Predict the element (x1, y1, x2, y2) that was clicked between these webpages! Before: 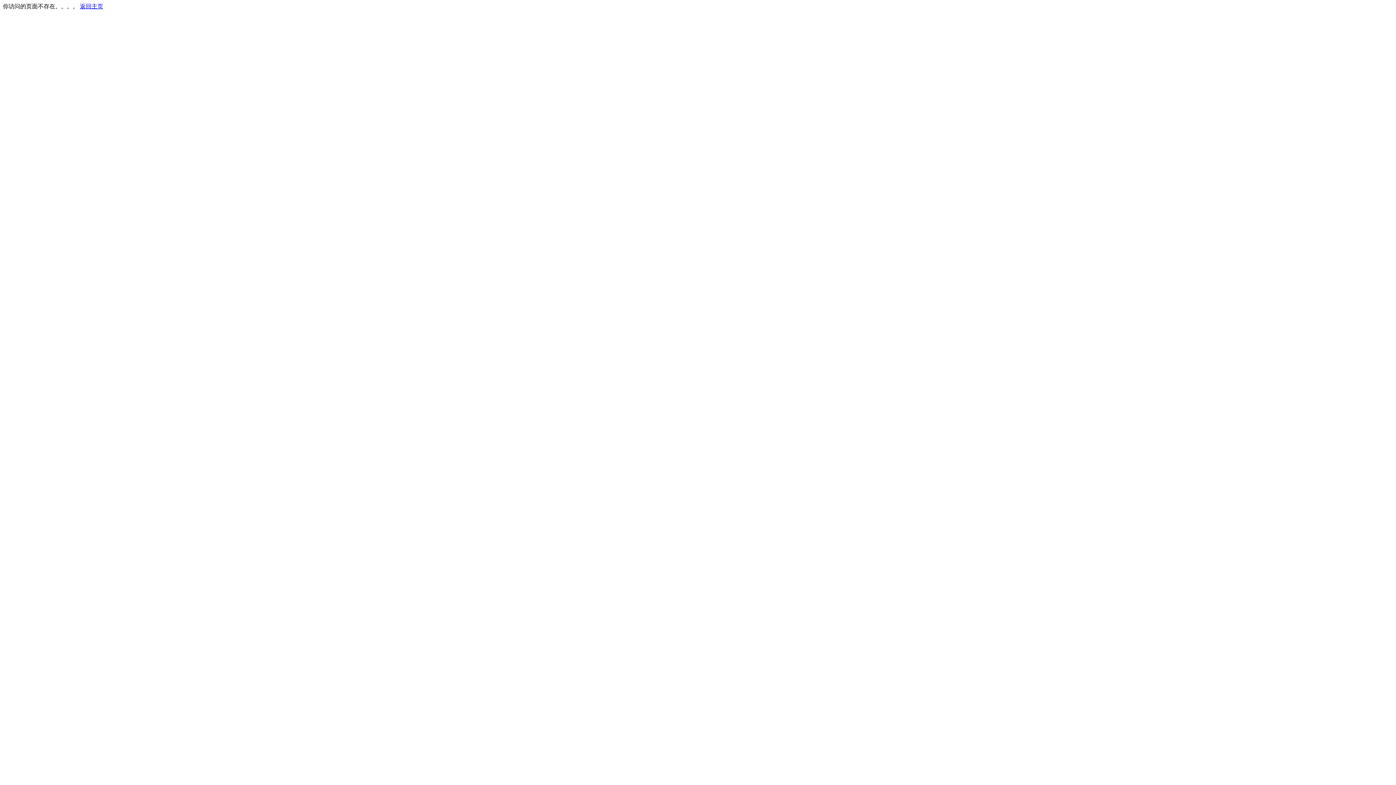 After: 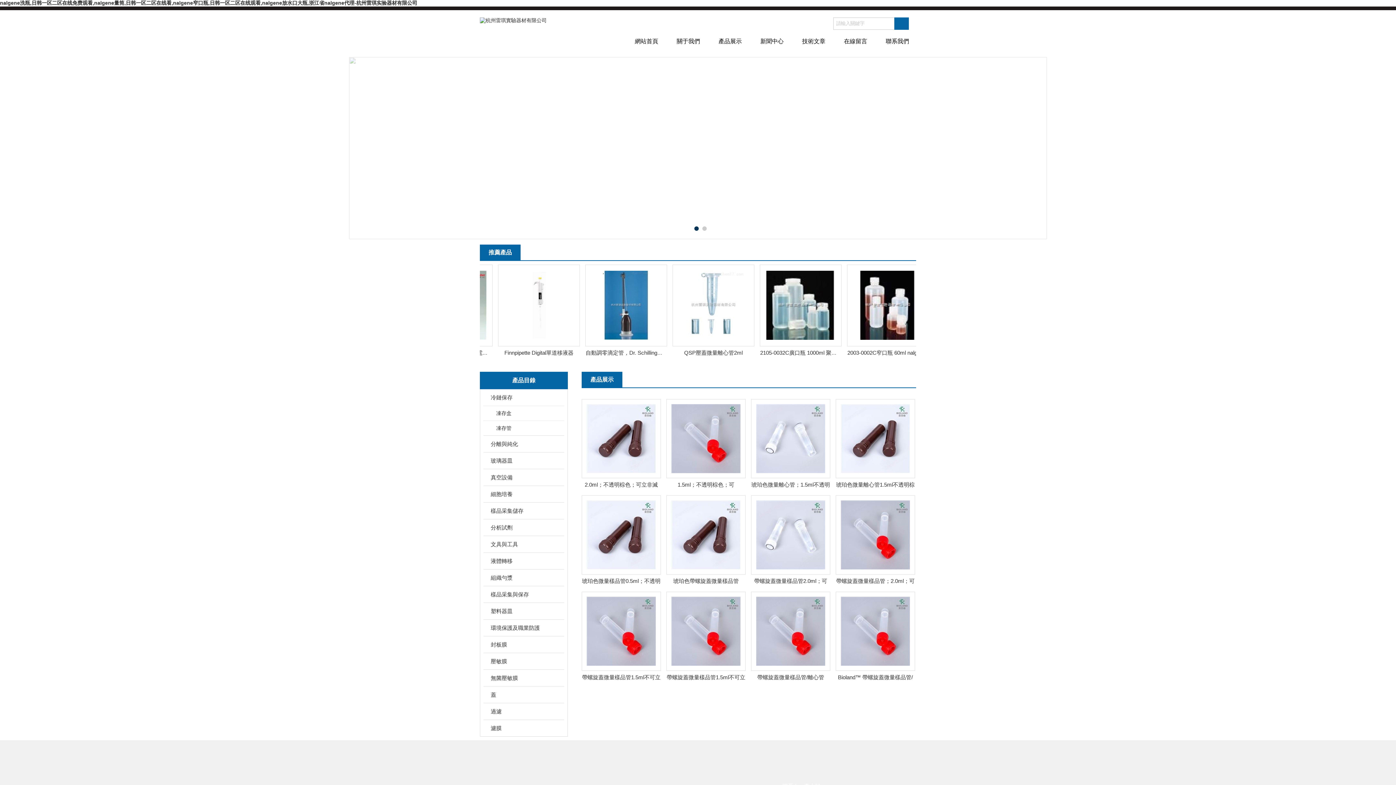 Action: label: 返回主页 bbox: (80, 3, 103, 9)